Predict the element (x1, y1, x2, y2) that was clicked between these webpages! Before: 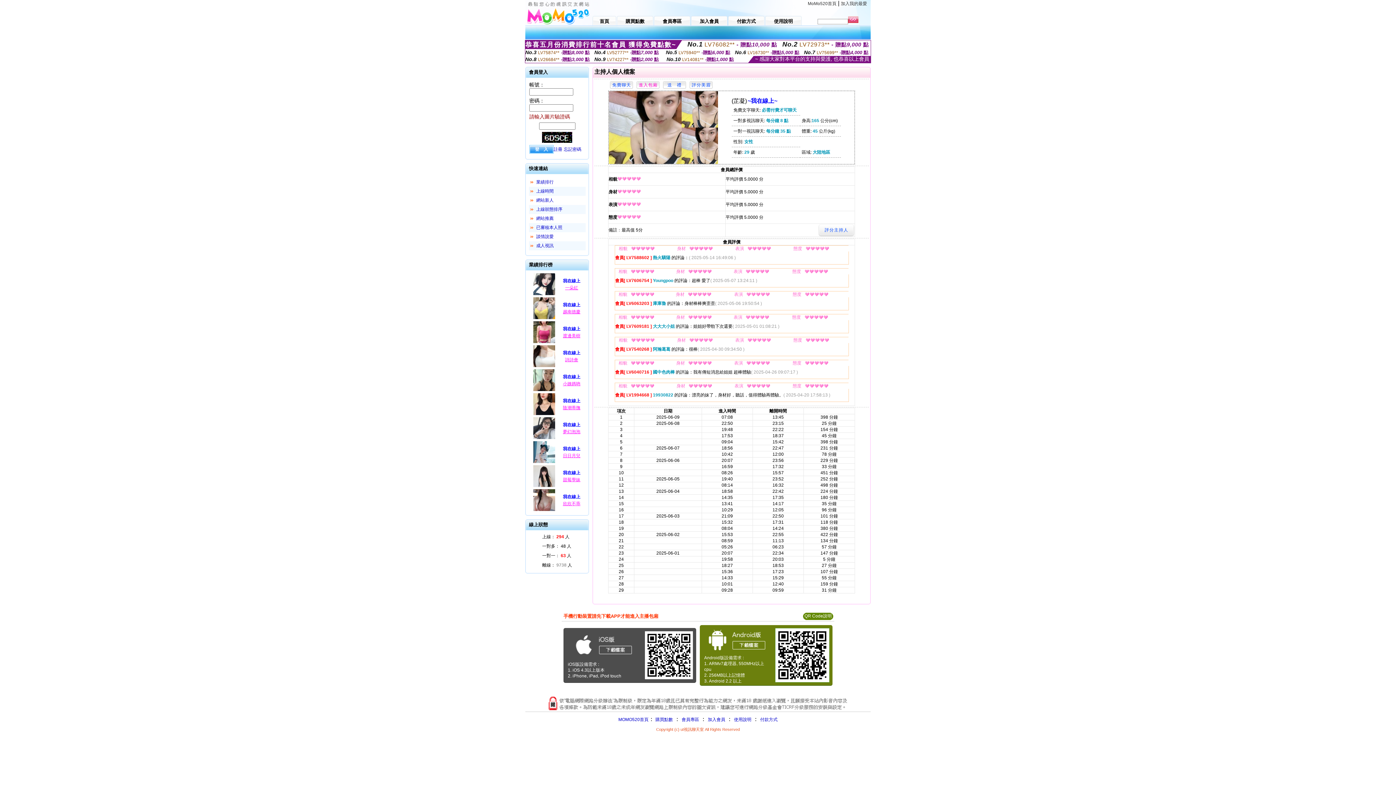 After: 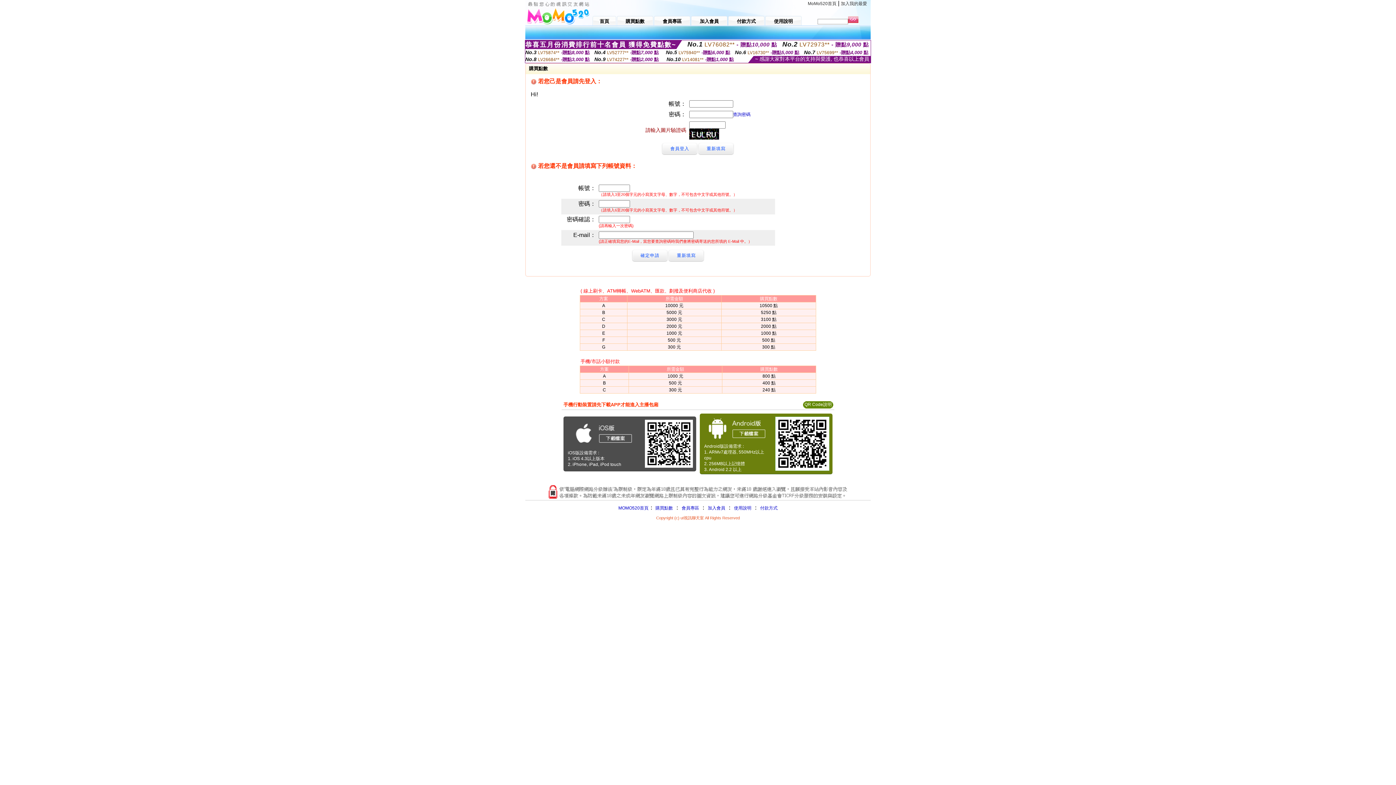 Action: bbox: (617, 14, 653, 25) label: 購買點數